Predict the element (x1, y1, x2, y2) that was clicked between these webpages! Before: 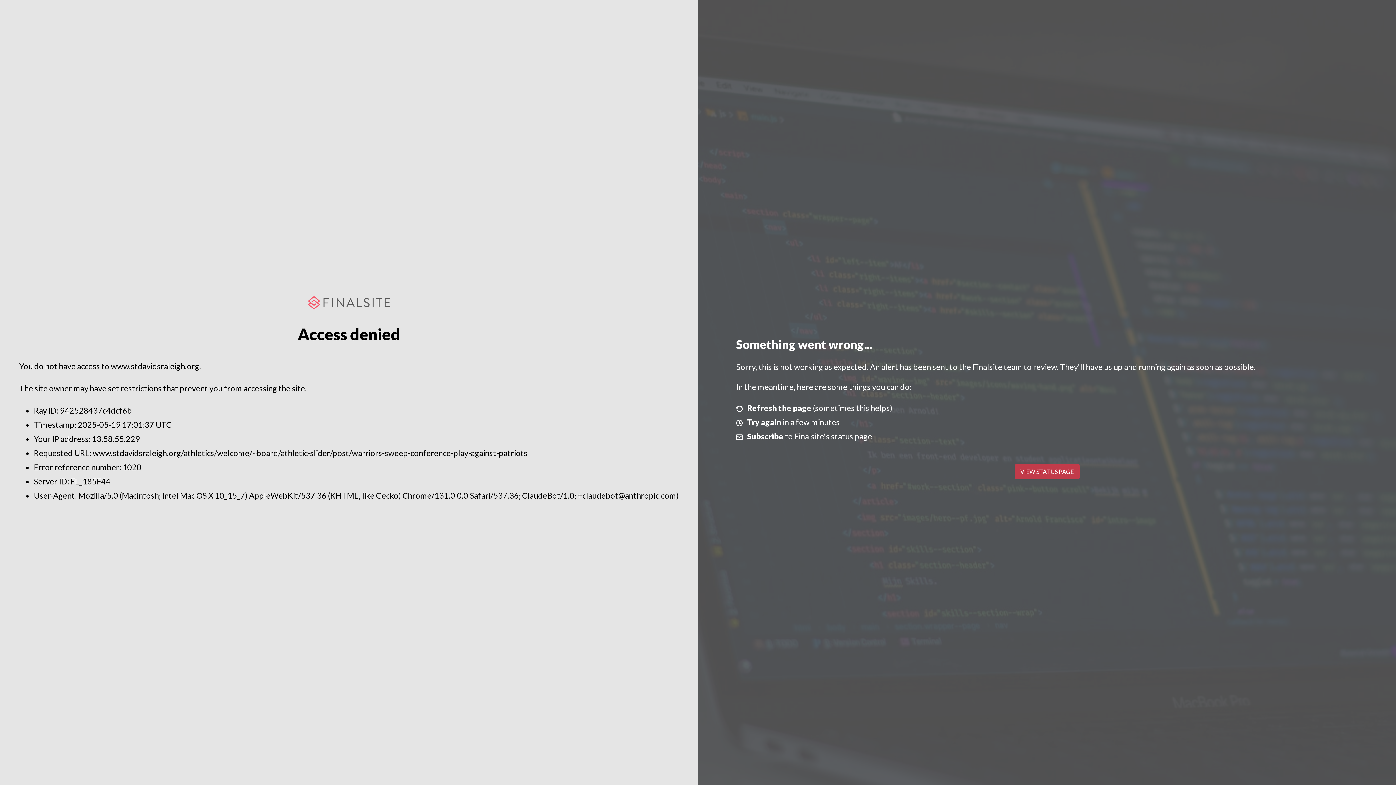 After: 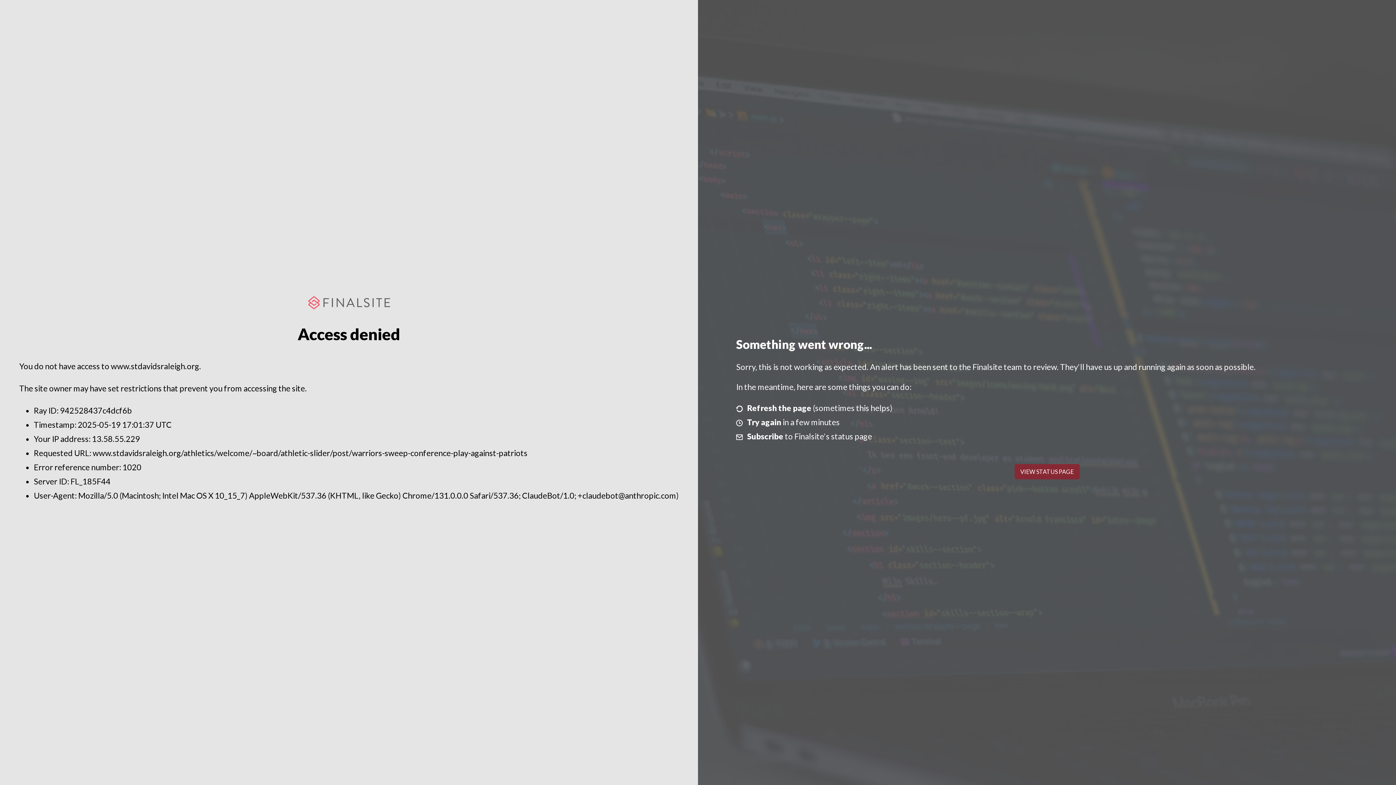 Action: bbox: (1014, 464, 1079, 479) label: VIEW STATUS PAGE